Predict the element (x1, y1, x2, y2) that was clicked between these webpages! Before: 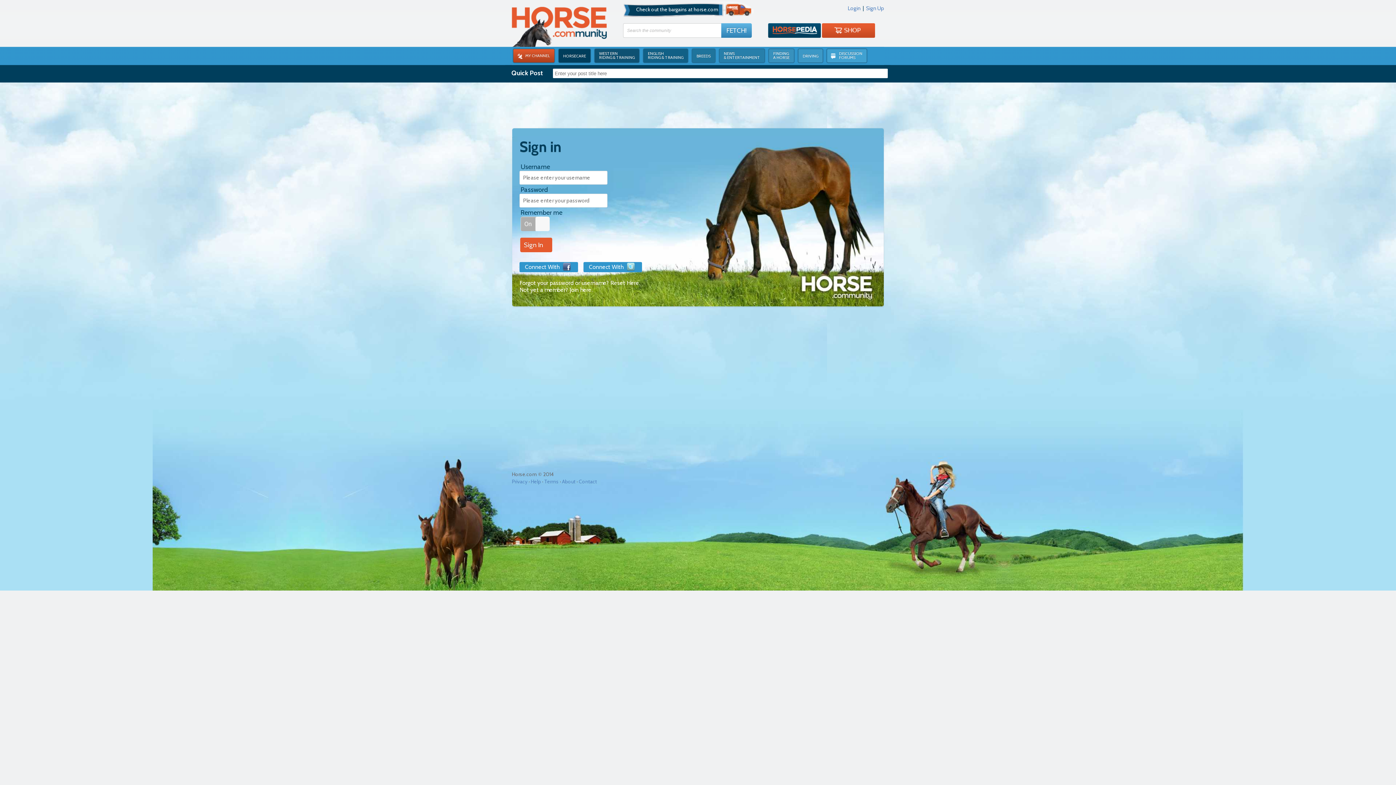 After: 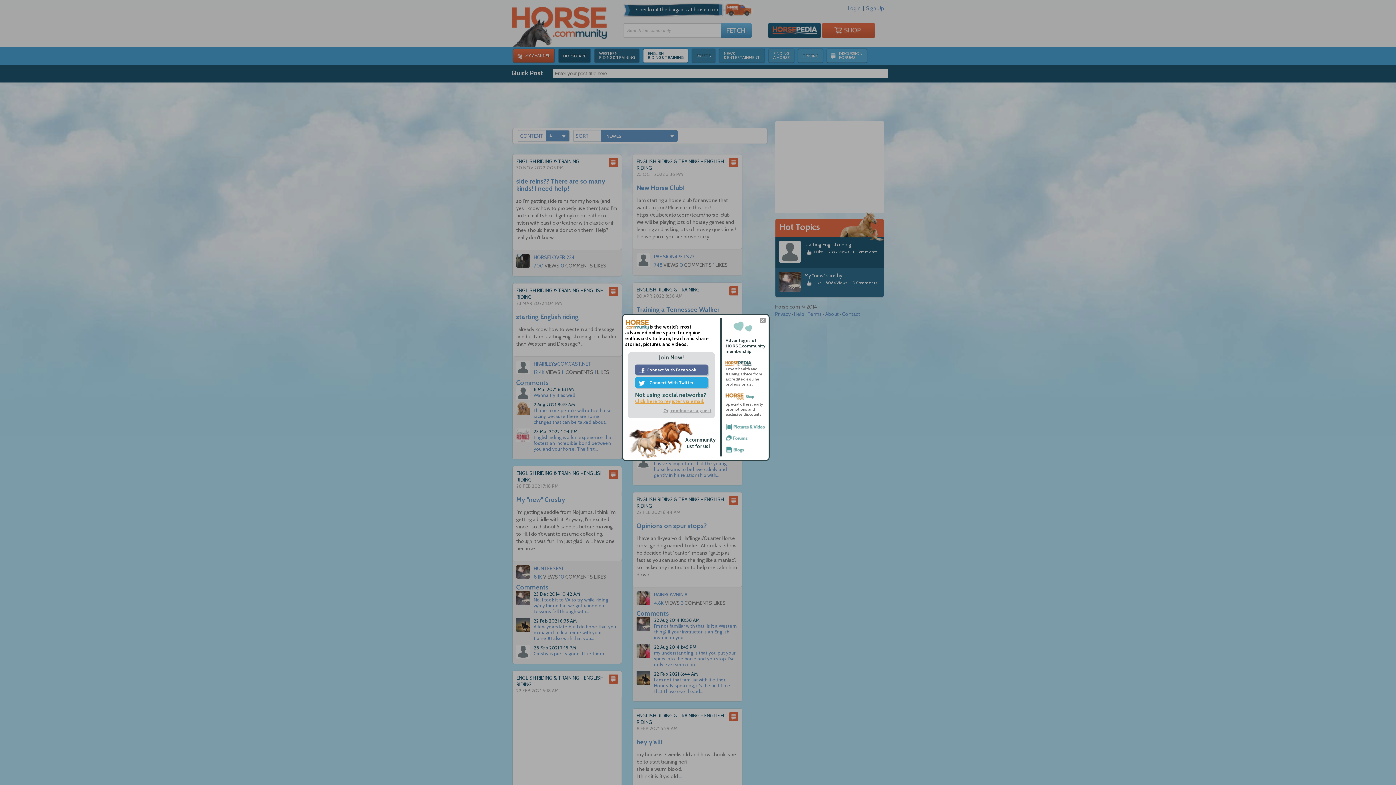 Action: bbox: (643, 48, 688, 62) label: ENGLISH
RIDING & TRAINING